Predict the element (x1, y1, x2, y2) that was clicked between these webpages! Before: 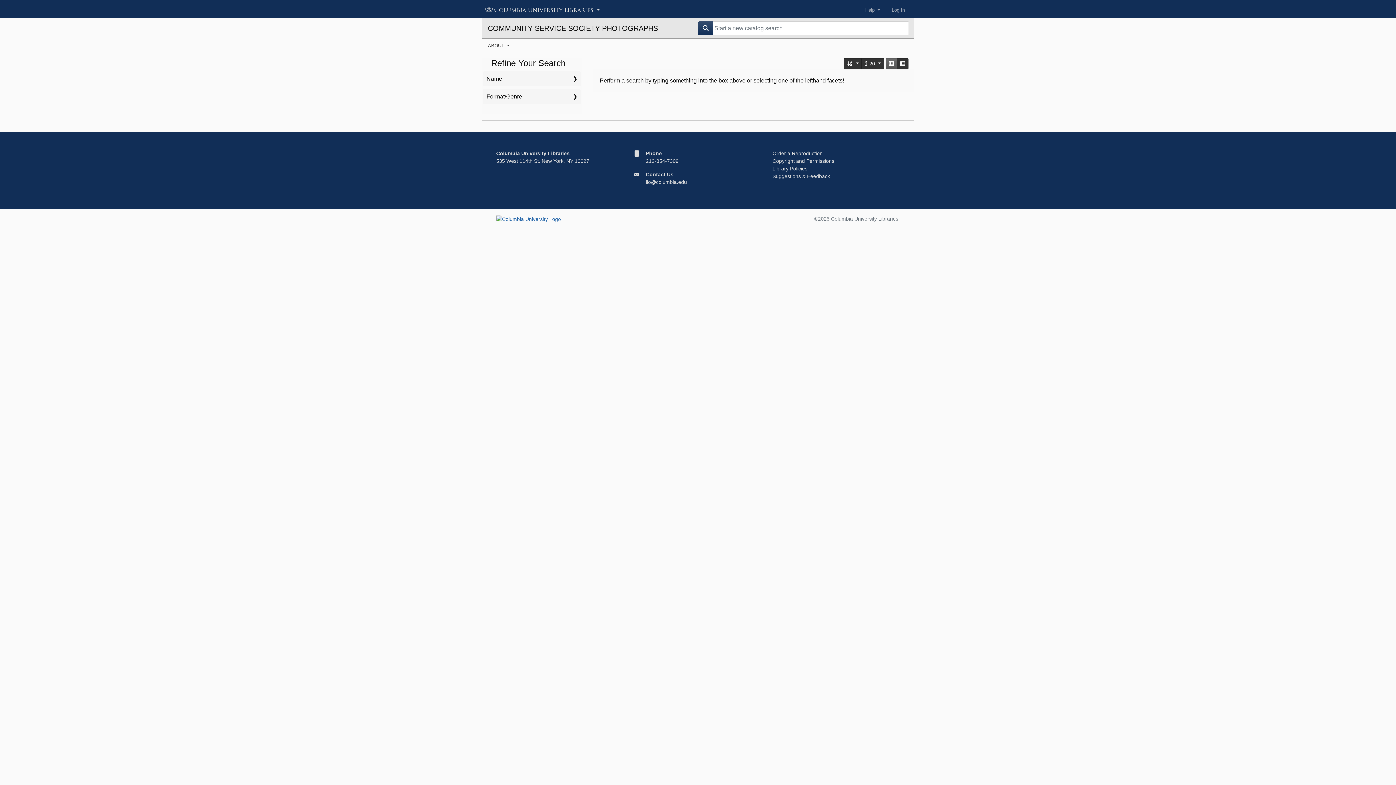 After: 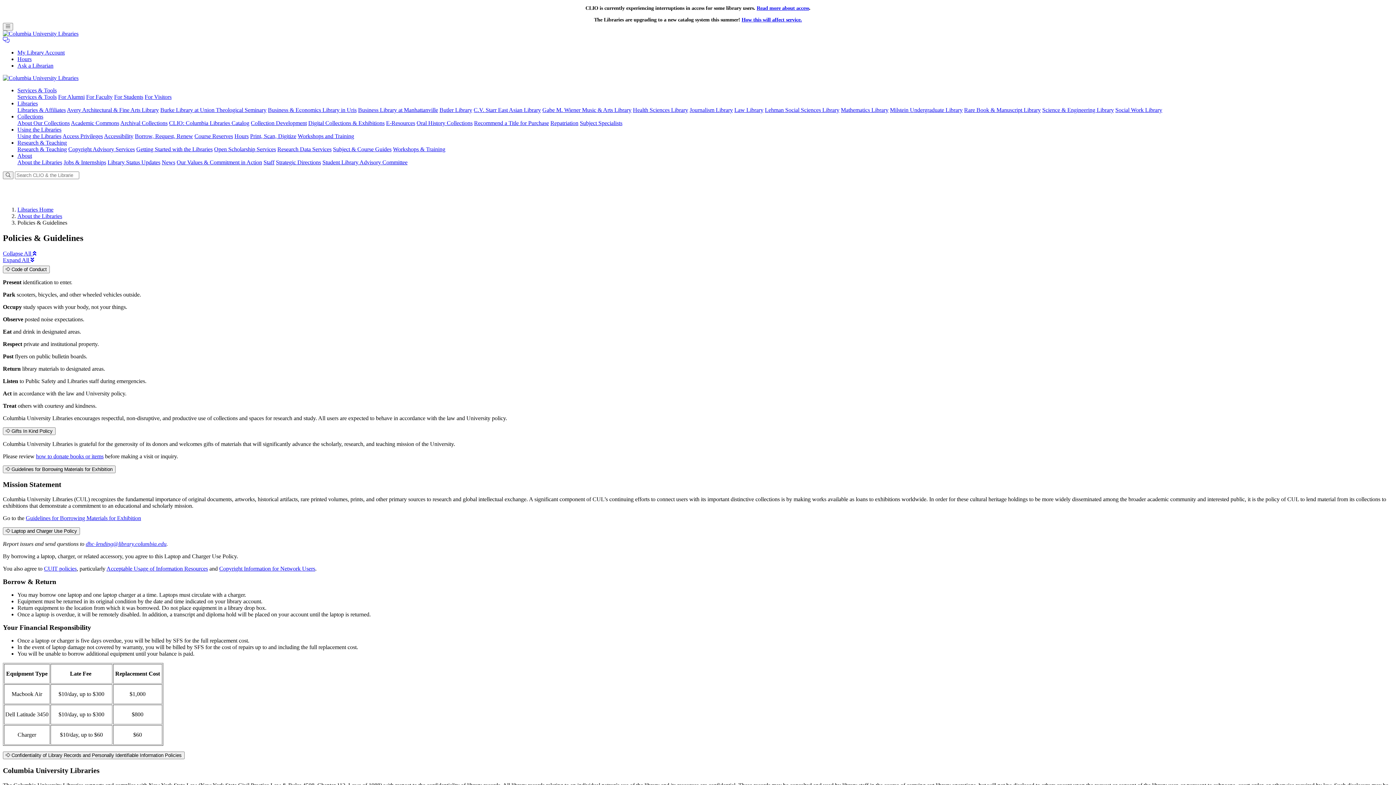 Action: bbox: (772, 165, 807, 171) label: Library Policies